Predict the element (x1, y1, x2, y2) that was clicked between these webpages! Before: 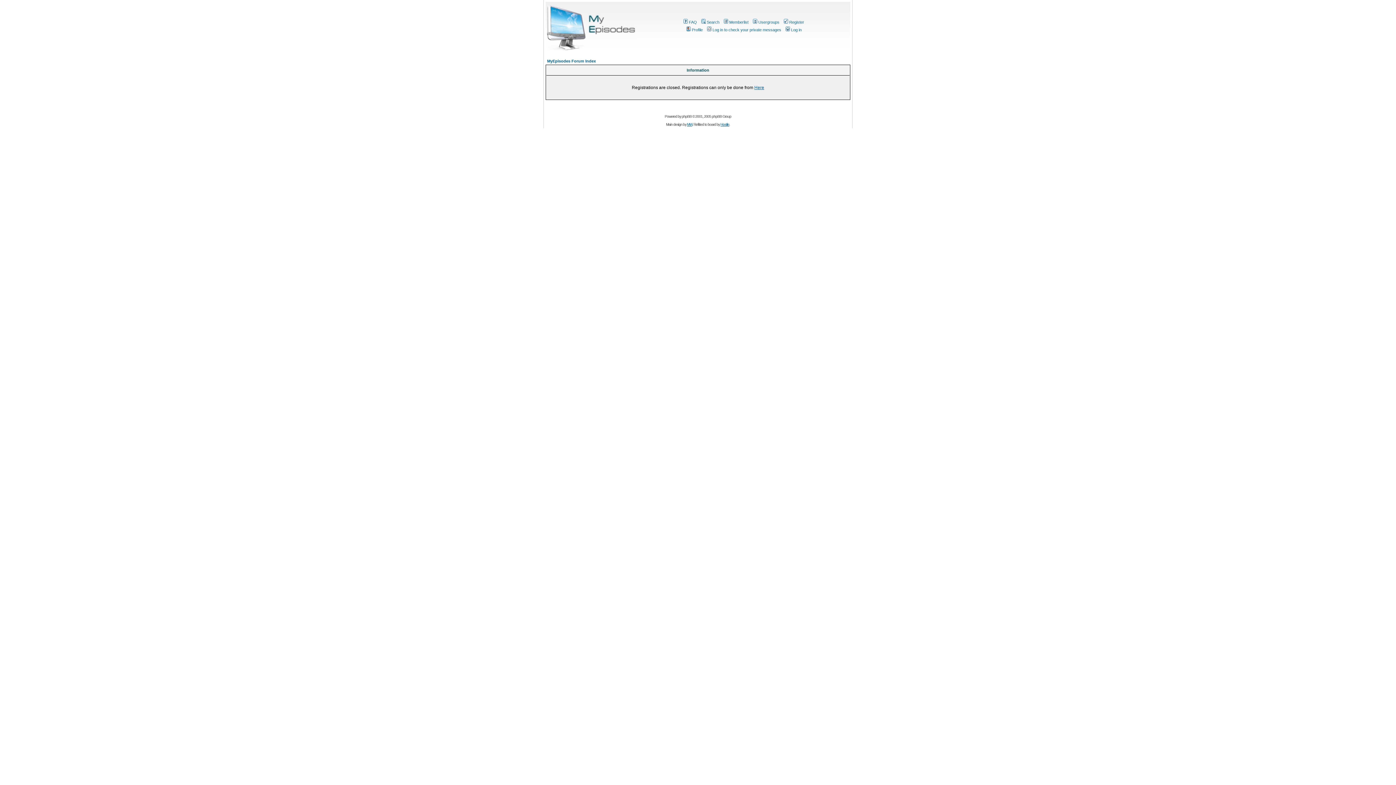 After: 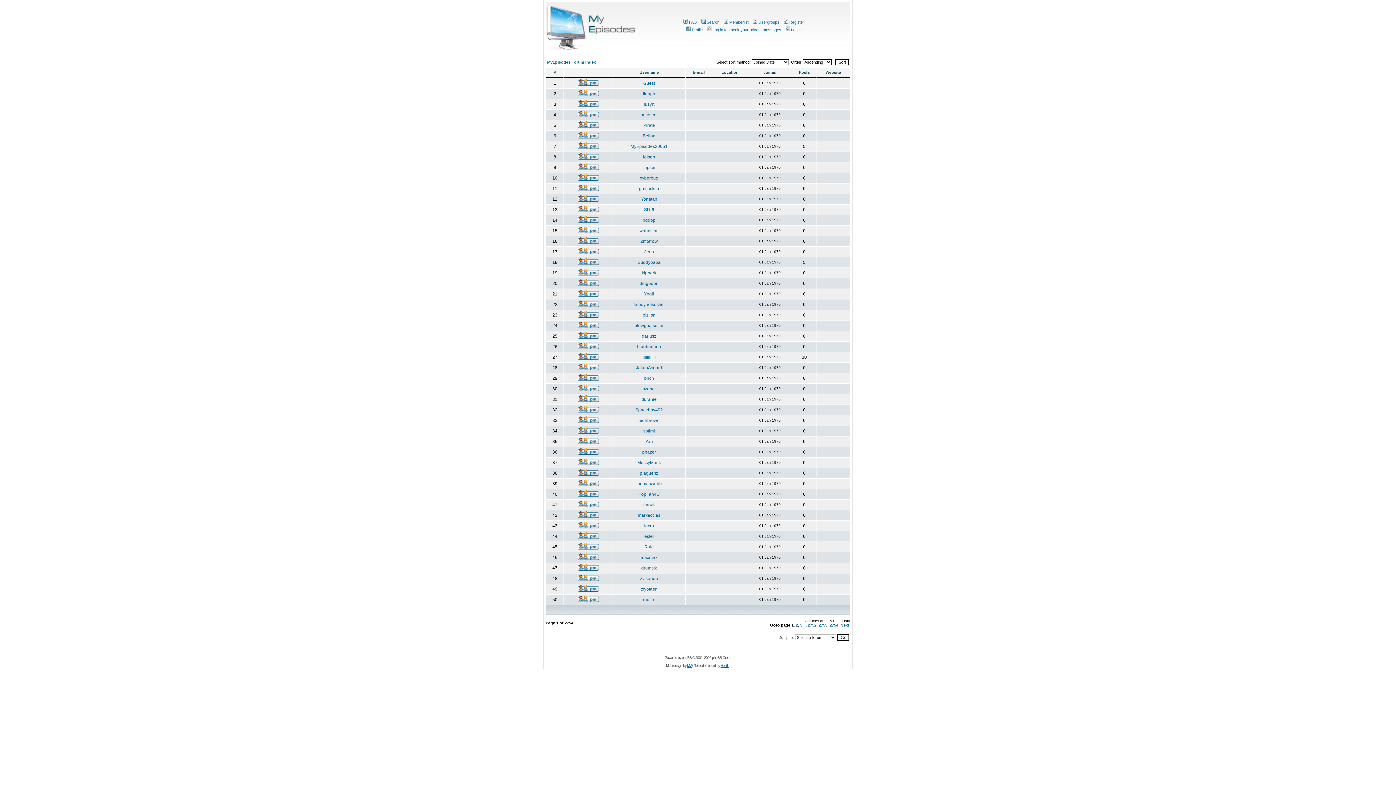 Action: bbox: (722, 20, 748, 24) label: Memberlist